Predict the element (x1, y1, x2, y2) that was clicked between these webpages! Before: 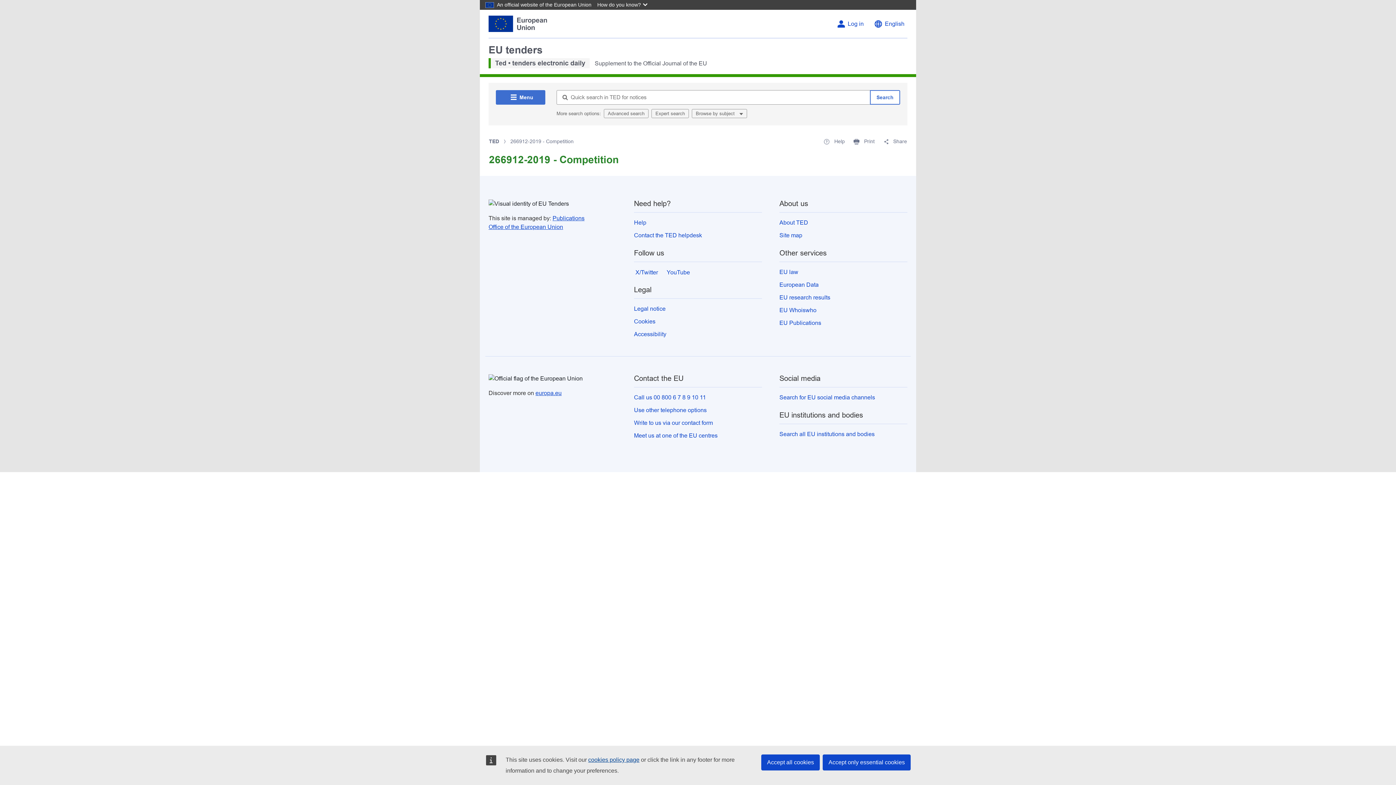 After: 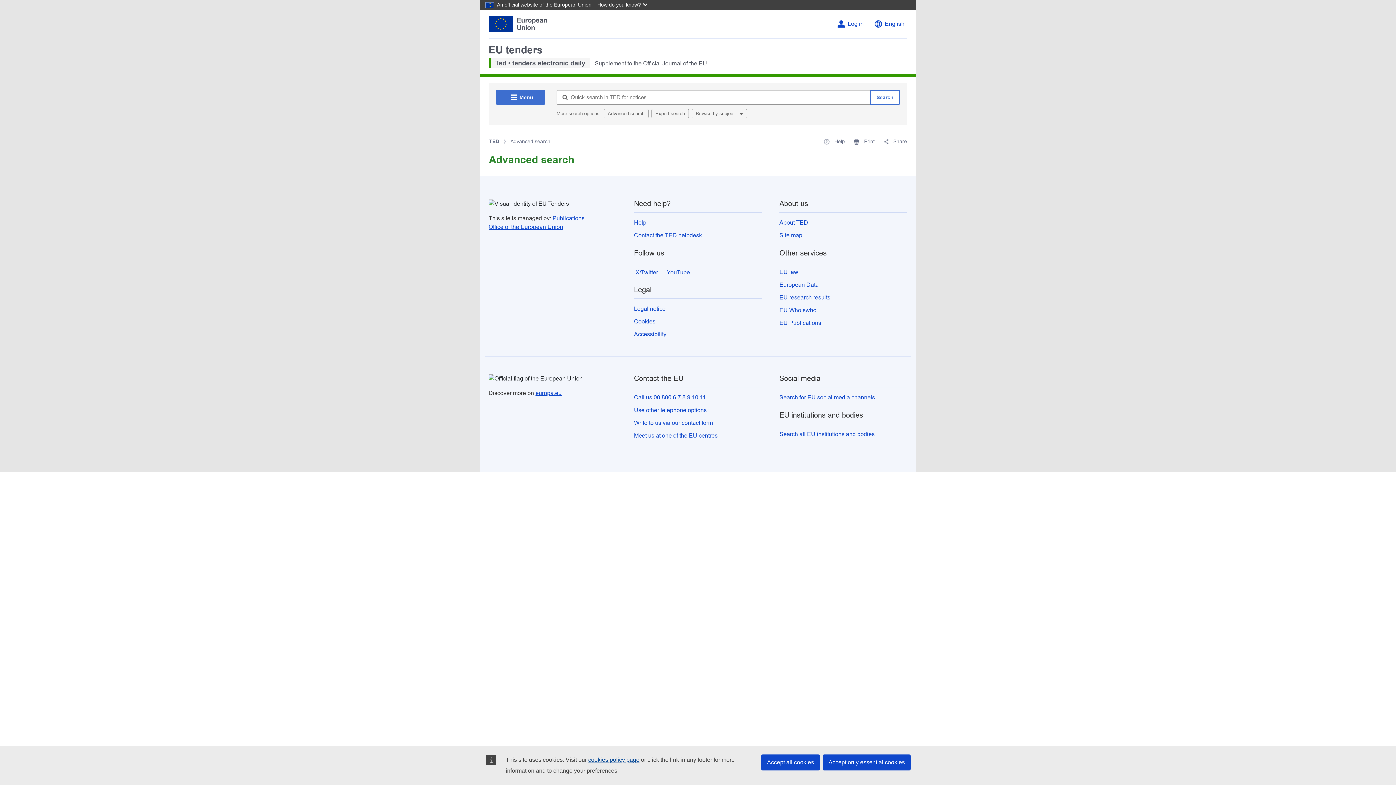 Action: bbox: (604, 109, 648, 118) label: Advanced search